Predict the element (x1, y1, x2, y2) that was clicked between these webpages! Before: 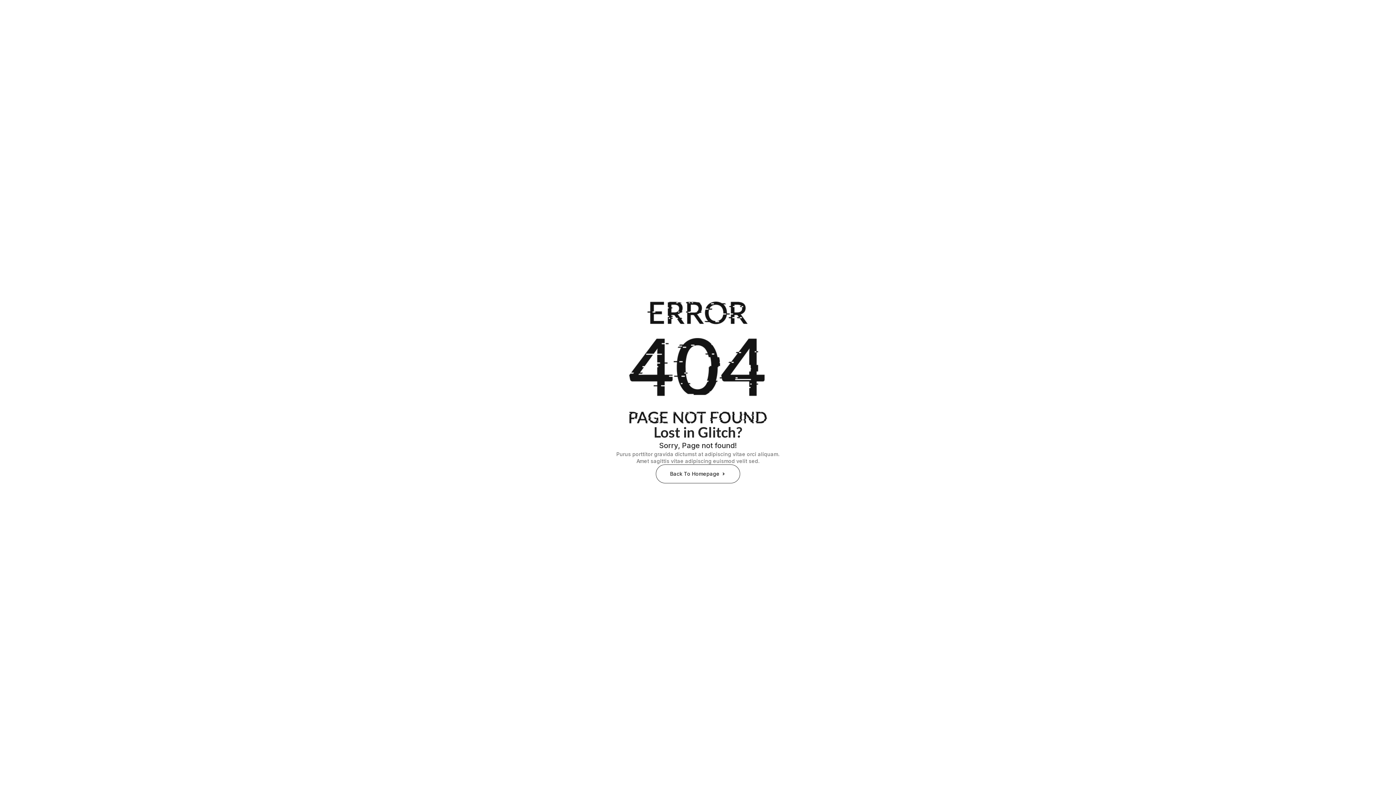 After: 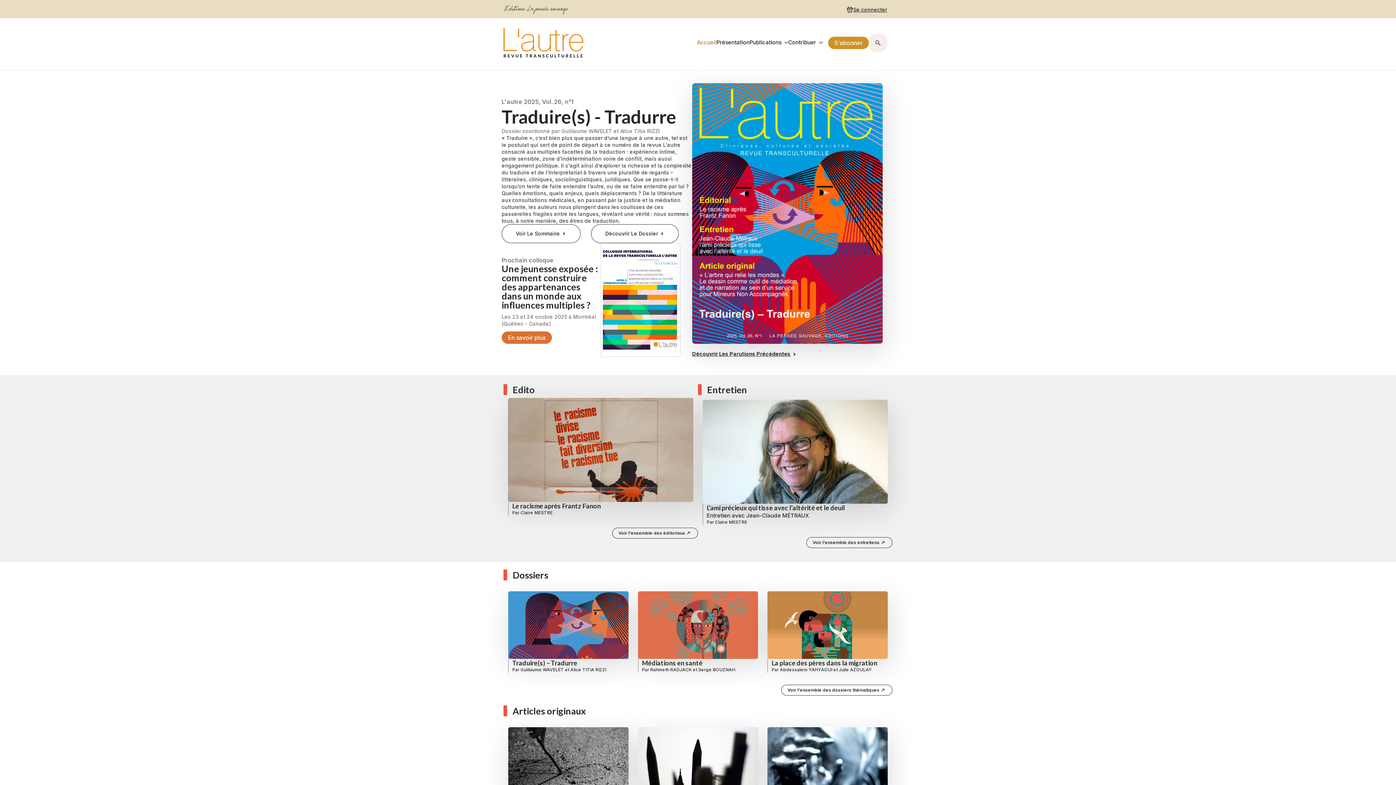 Action: label: Back To Homepage bbox: (656, 464, 740, 483)